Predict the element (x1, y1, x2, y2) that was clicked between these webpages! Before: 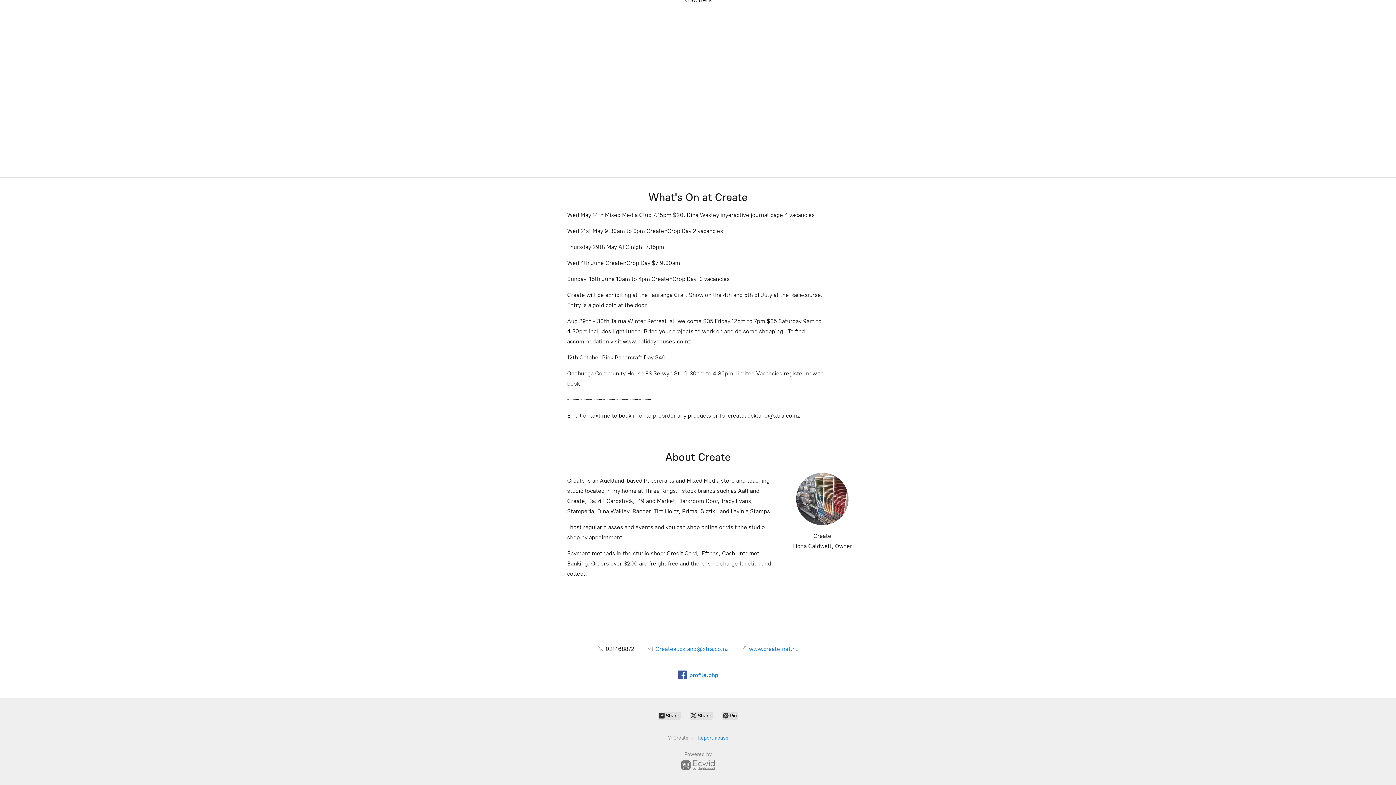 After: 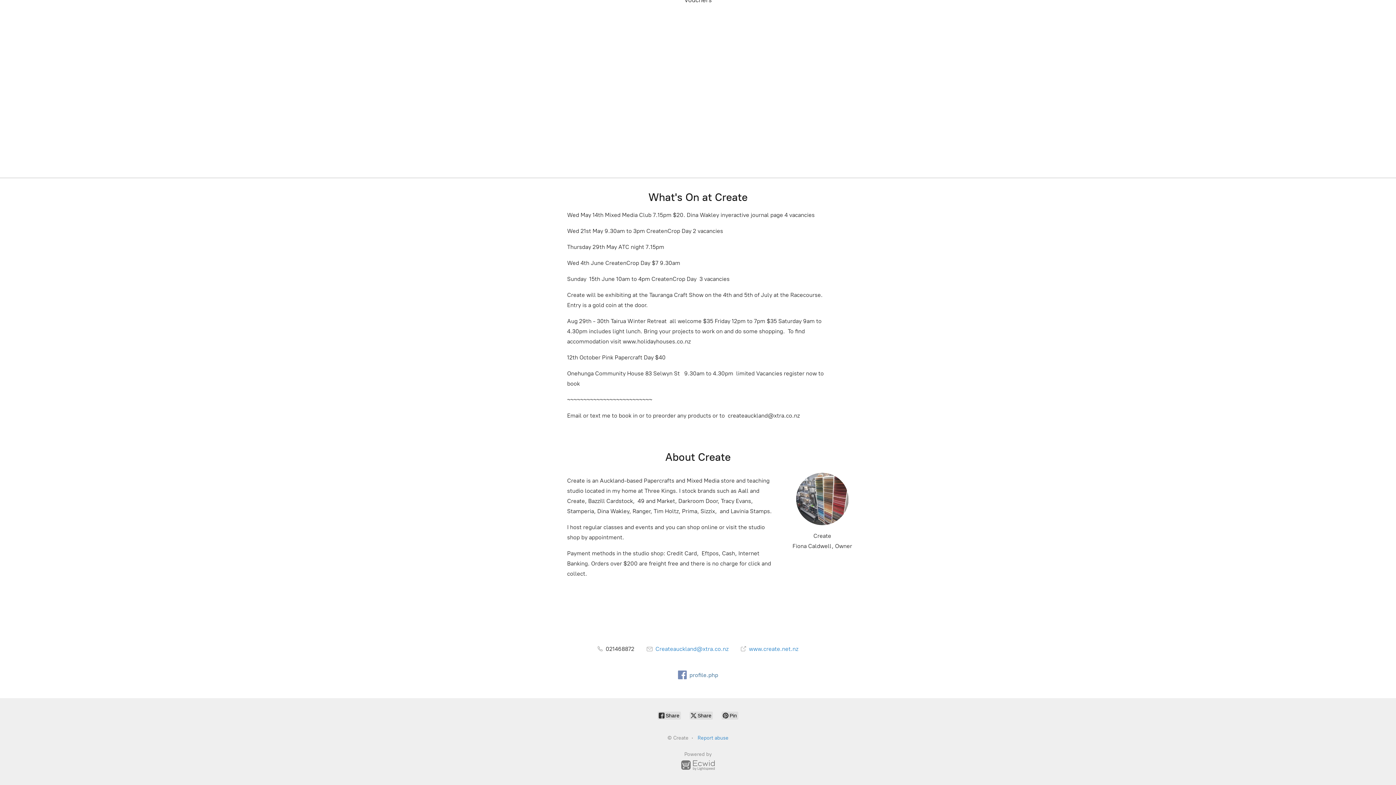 Action: bbox: (678, 670, 718, 679) label: profile.php